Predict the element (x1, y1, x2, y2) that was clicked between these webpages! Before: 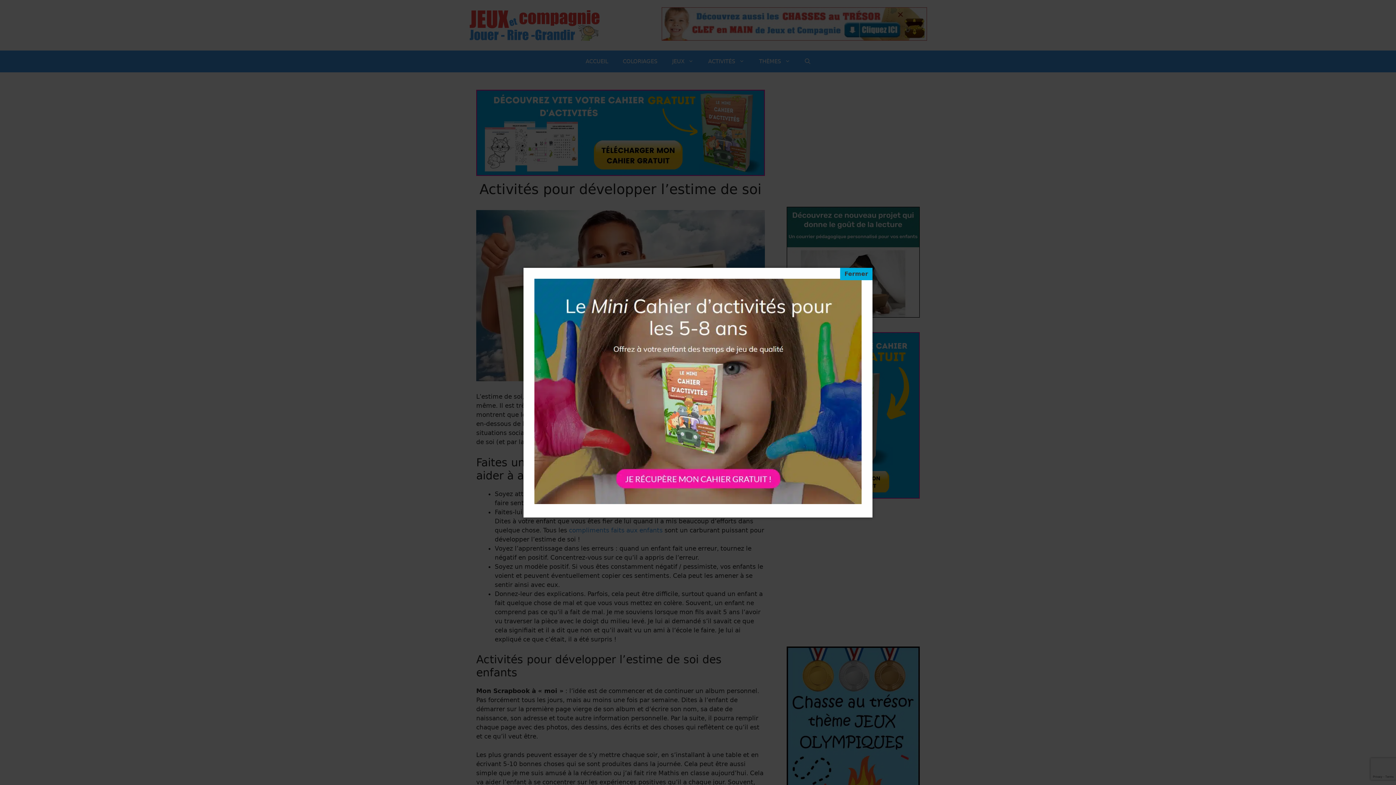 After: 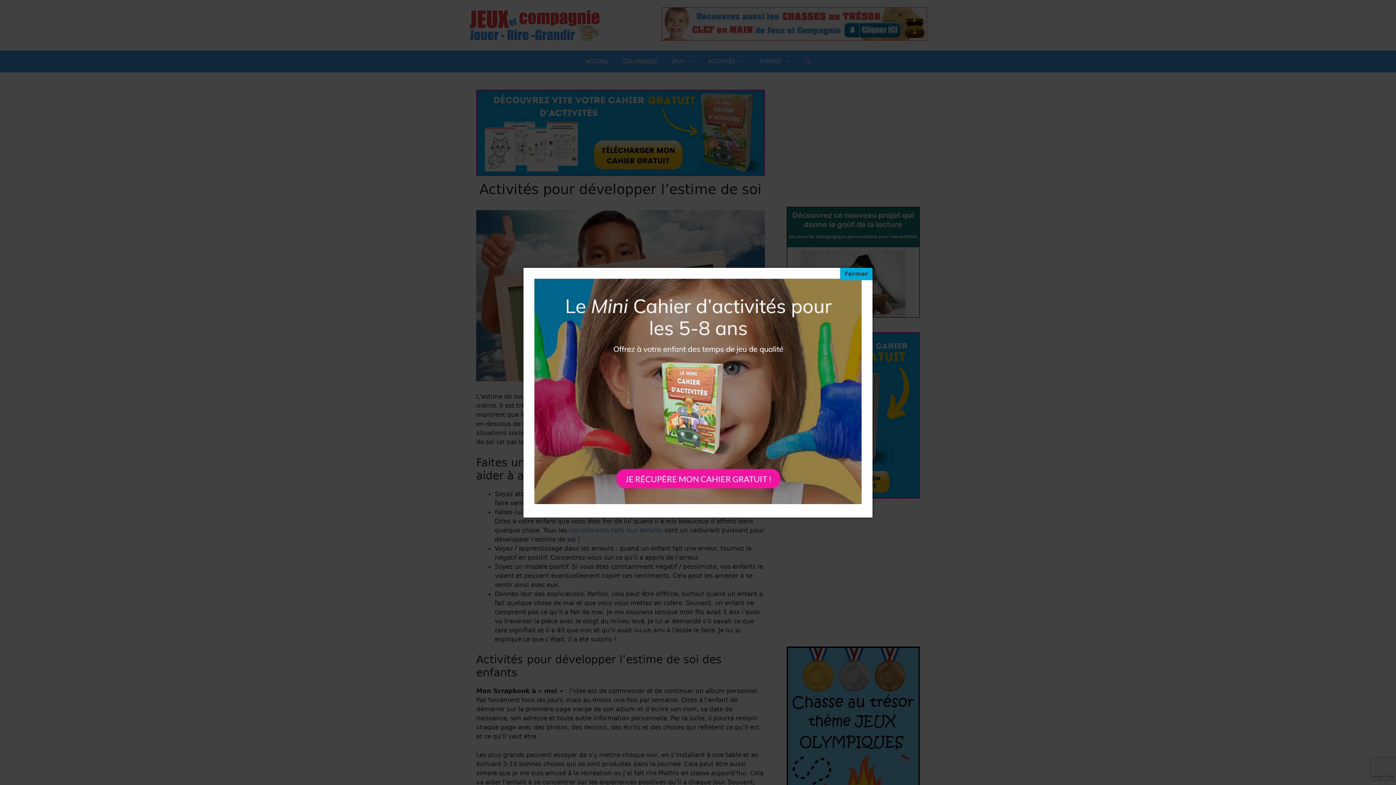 Action: bbox: (534, 278, 861, 506)